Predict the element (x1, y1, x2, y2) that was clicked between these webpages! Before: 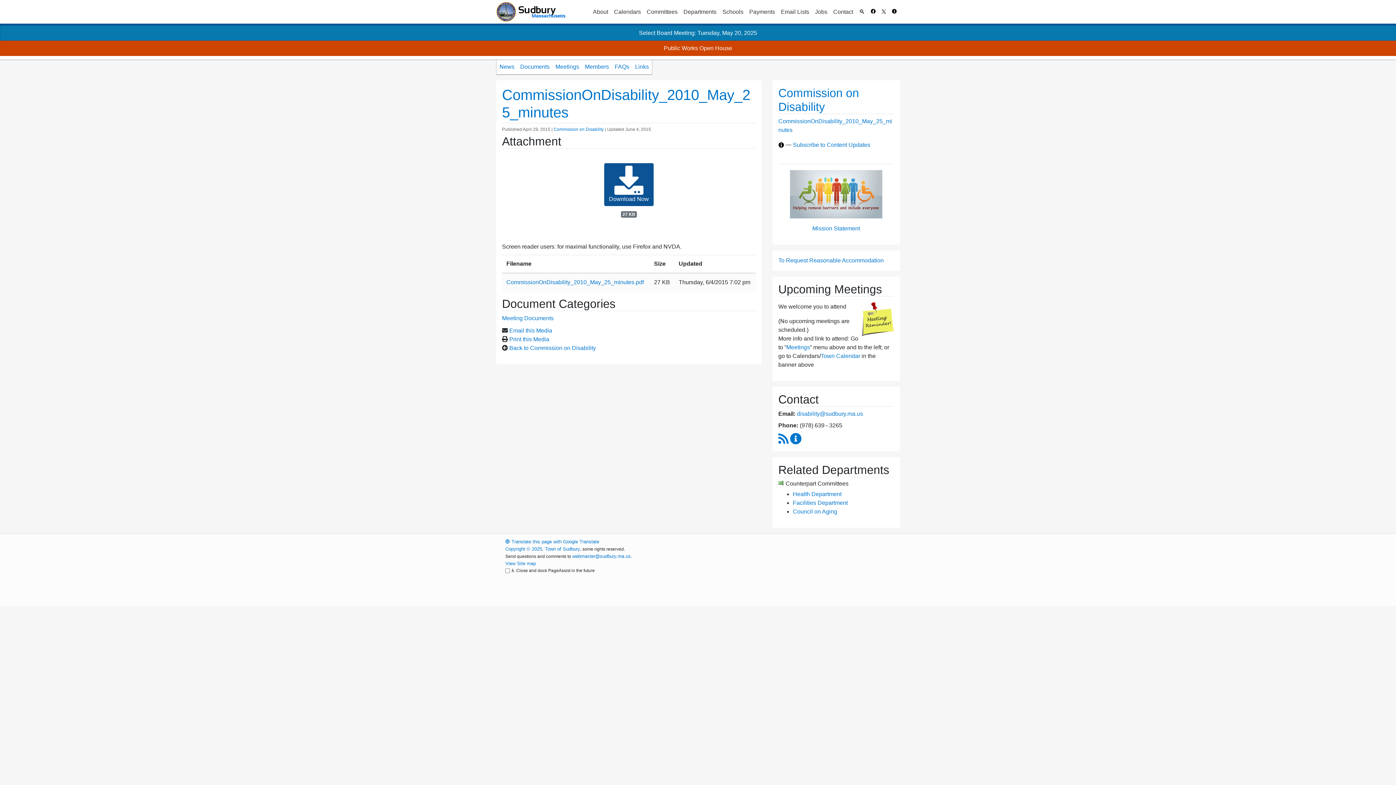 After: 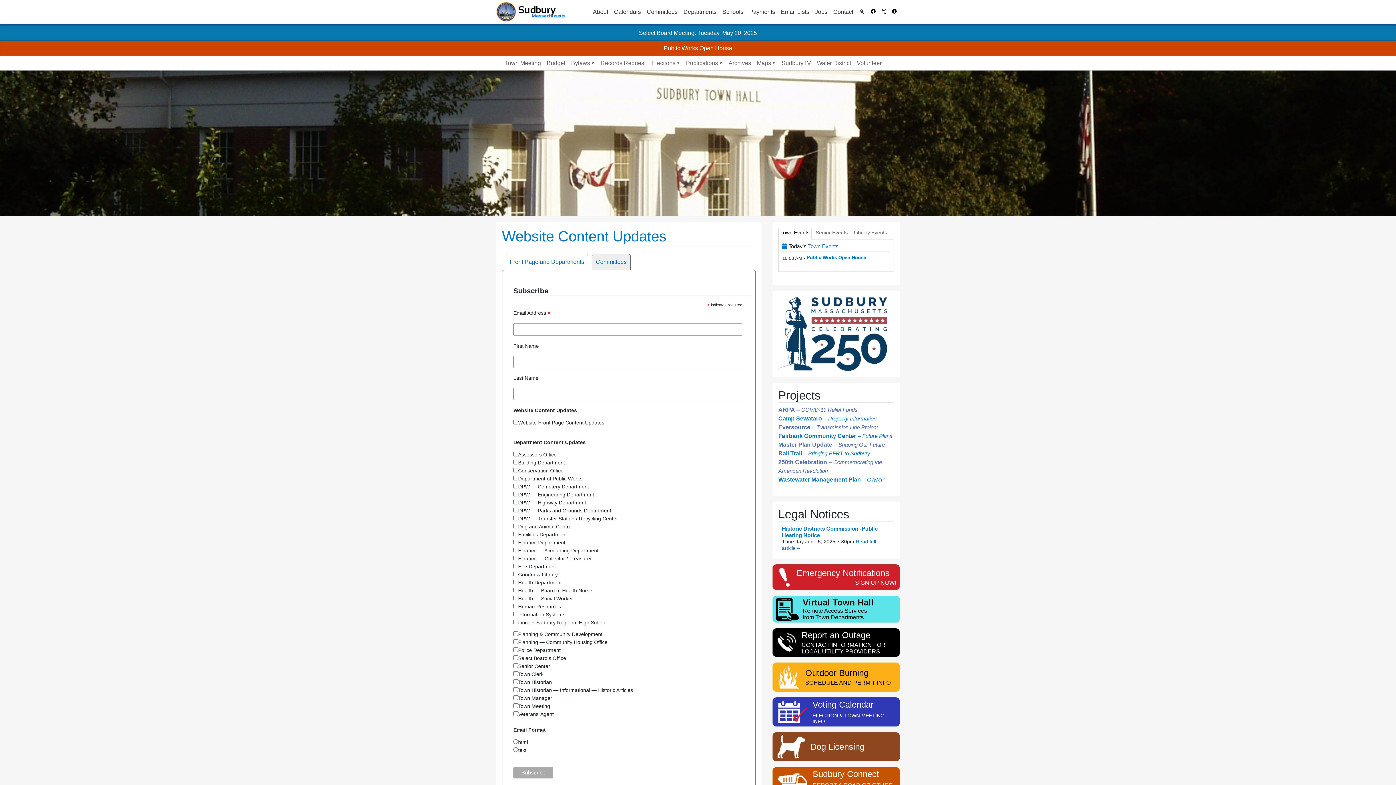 Action: bbox: (889, 4, 900, 19)